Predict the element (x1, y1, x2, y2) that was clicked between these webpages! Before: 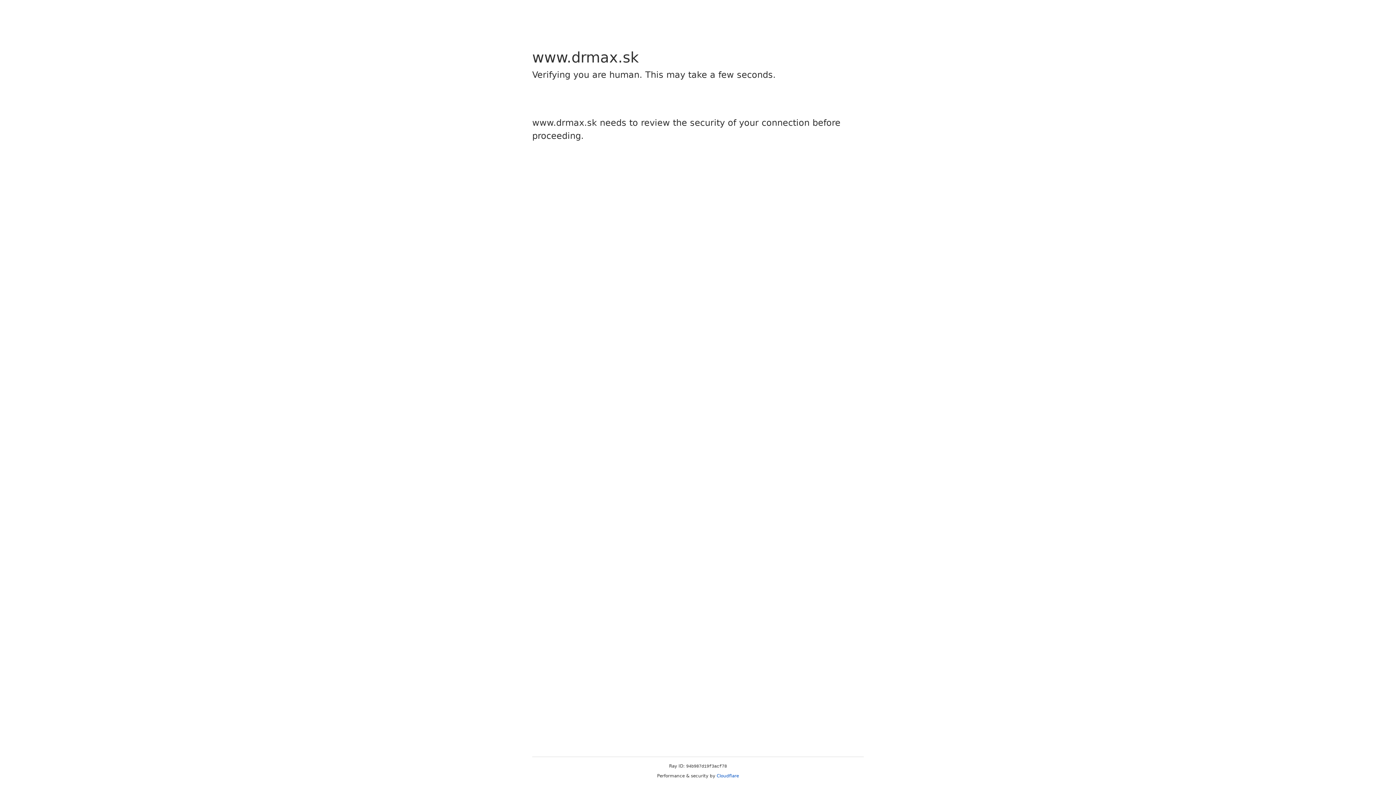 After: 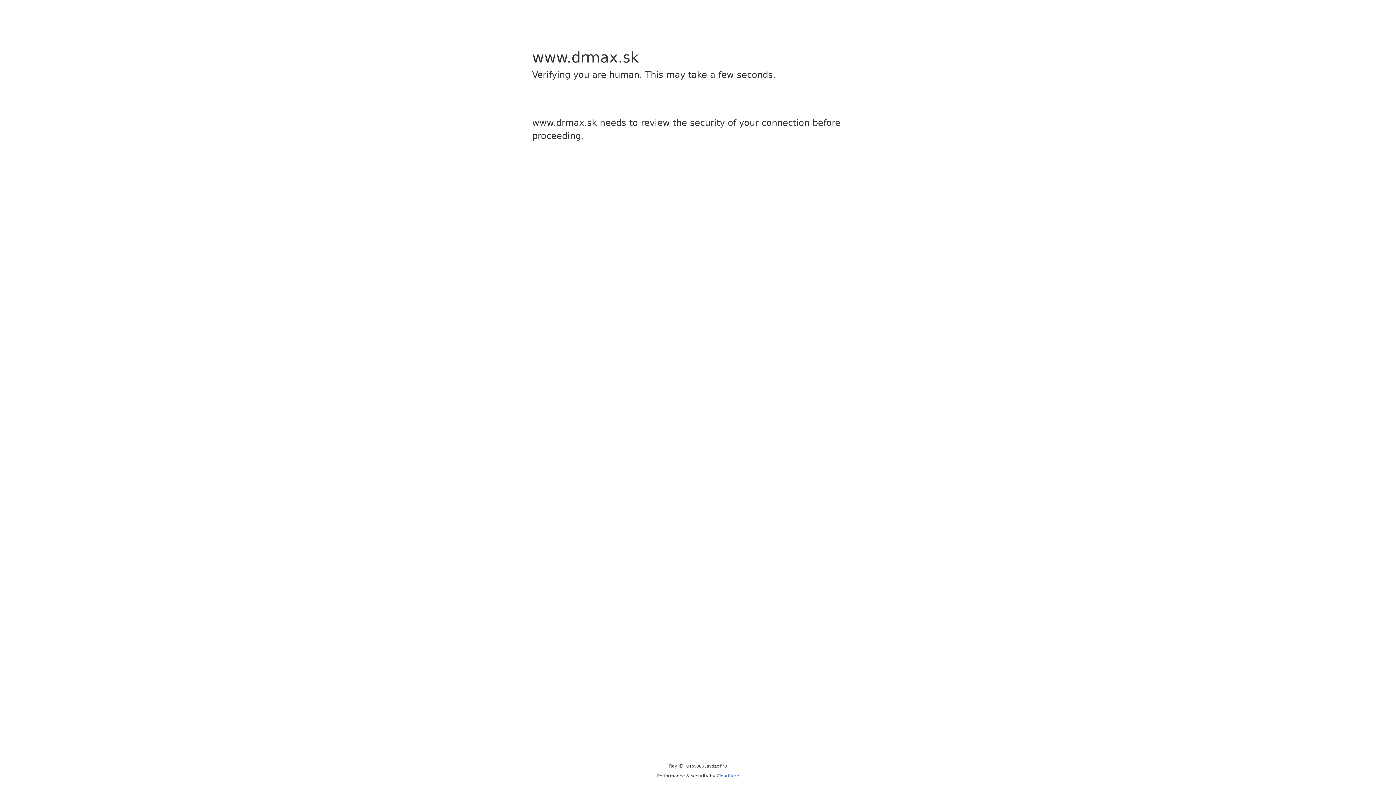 Action: bbox: (716, 773, 739, 778) label: Cloudflare